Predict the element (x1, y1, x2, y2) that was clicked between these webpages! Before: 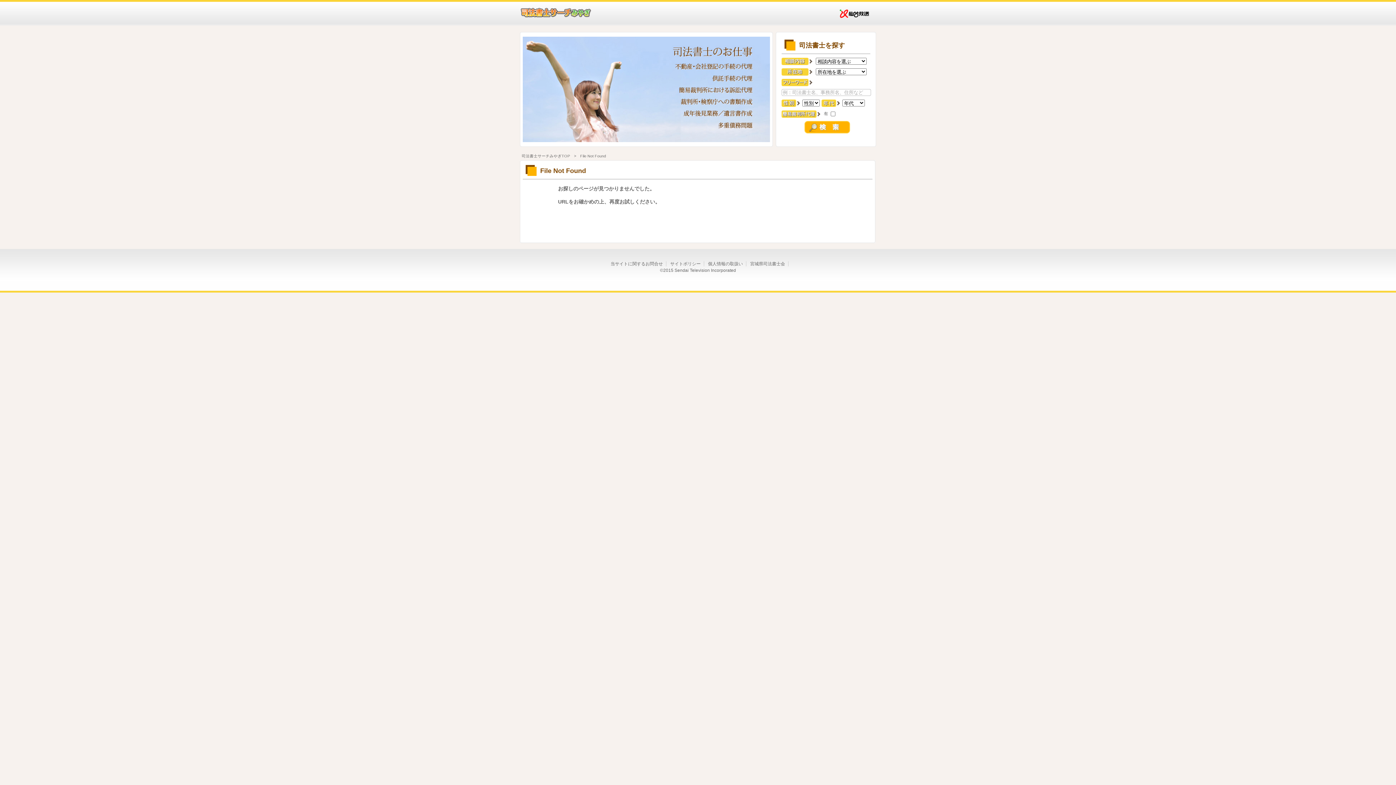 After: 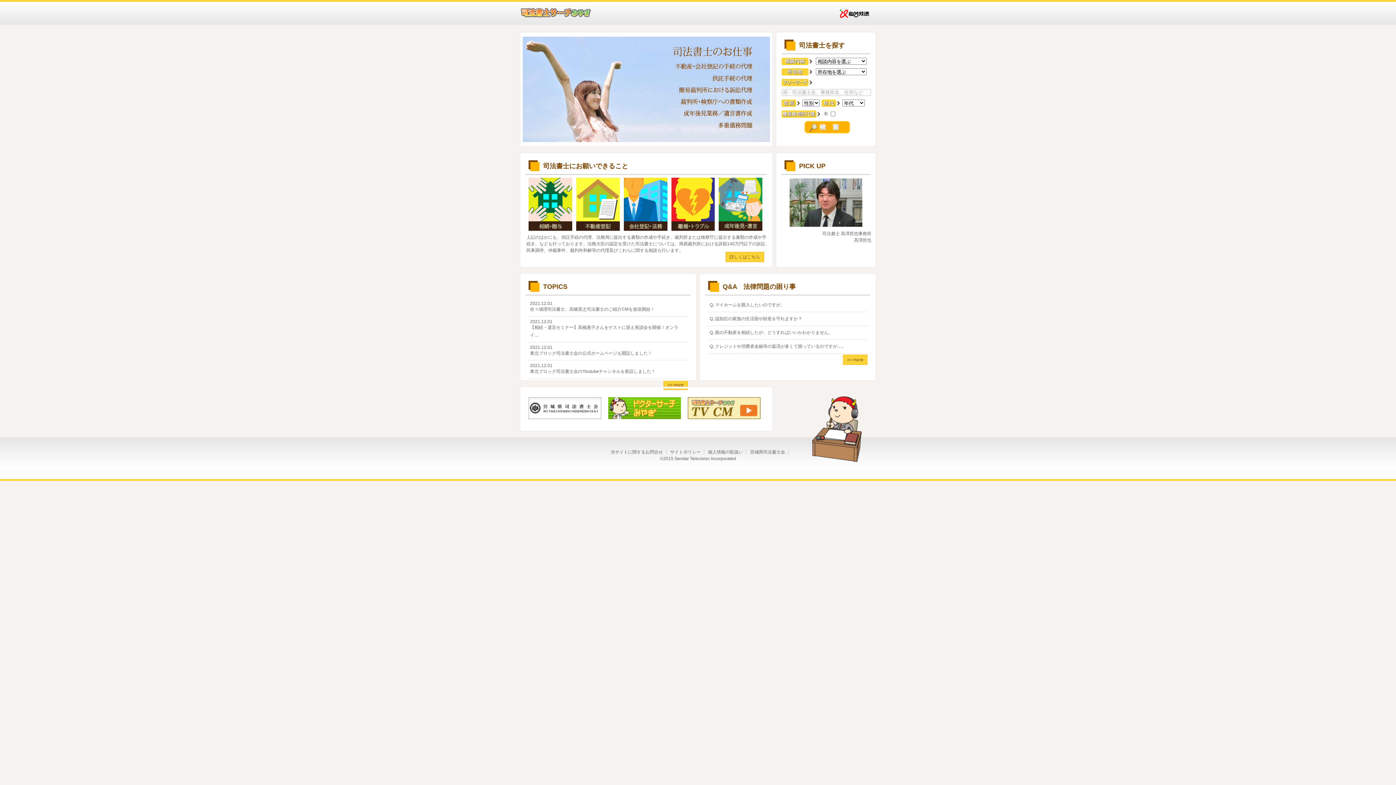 Action: bbox: (520, 17, 592, 22)